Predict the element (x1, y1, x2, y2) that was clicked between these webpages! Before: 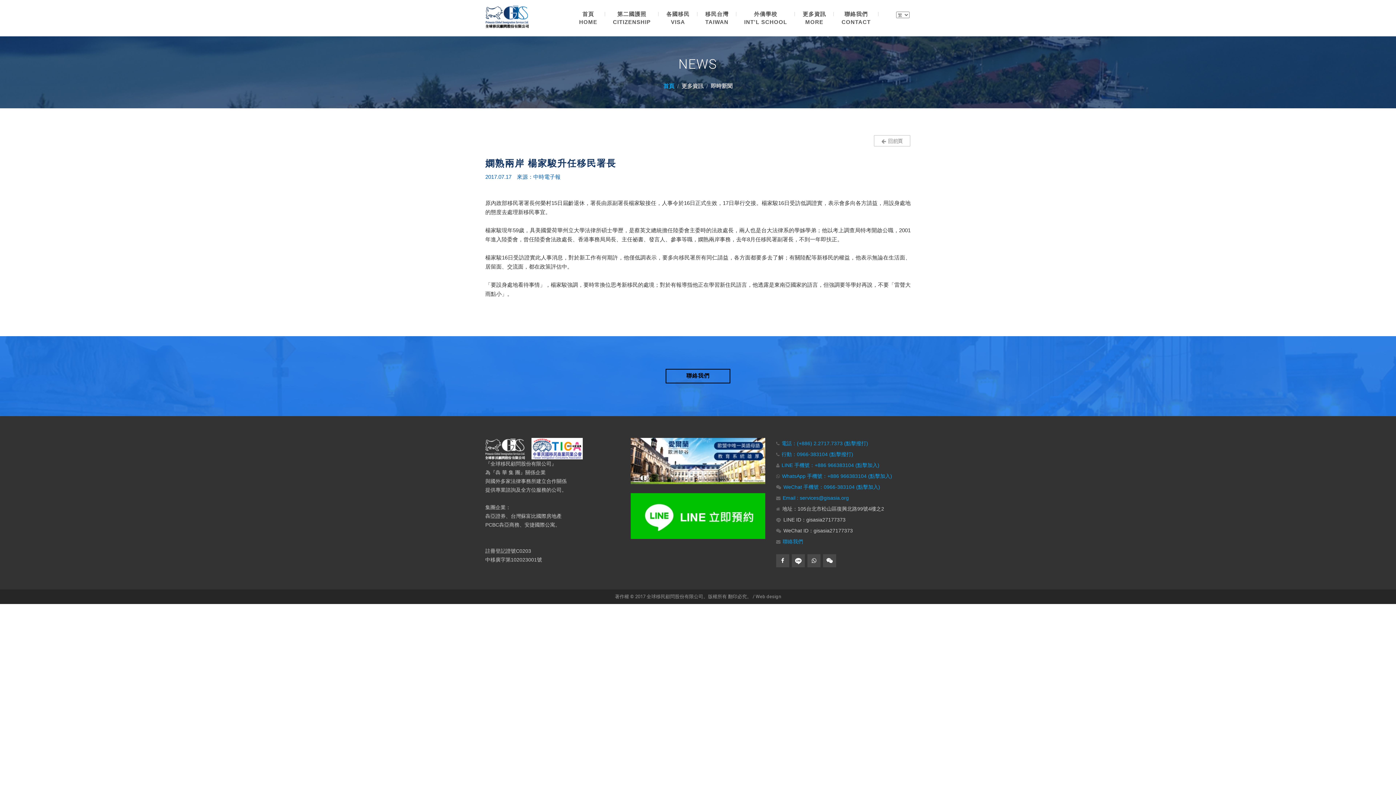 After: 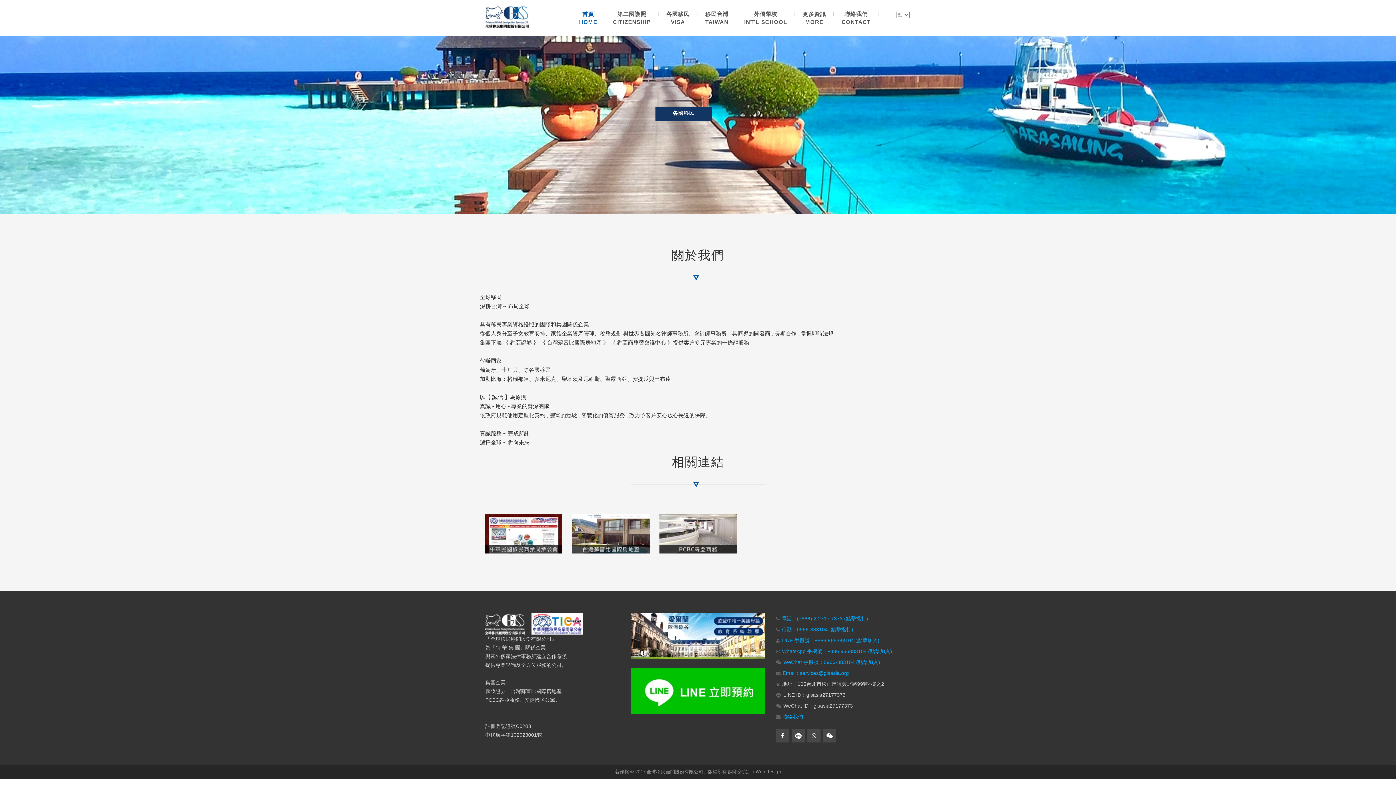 Action: bbox: (485, 13, 529, 18)